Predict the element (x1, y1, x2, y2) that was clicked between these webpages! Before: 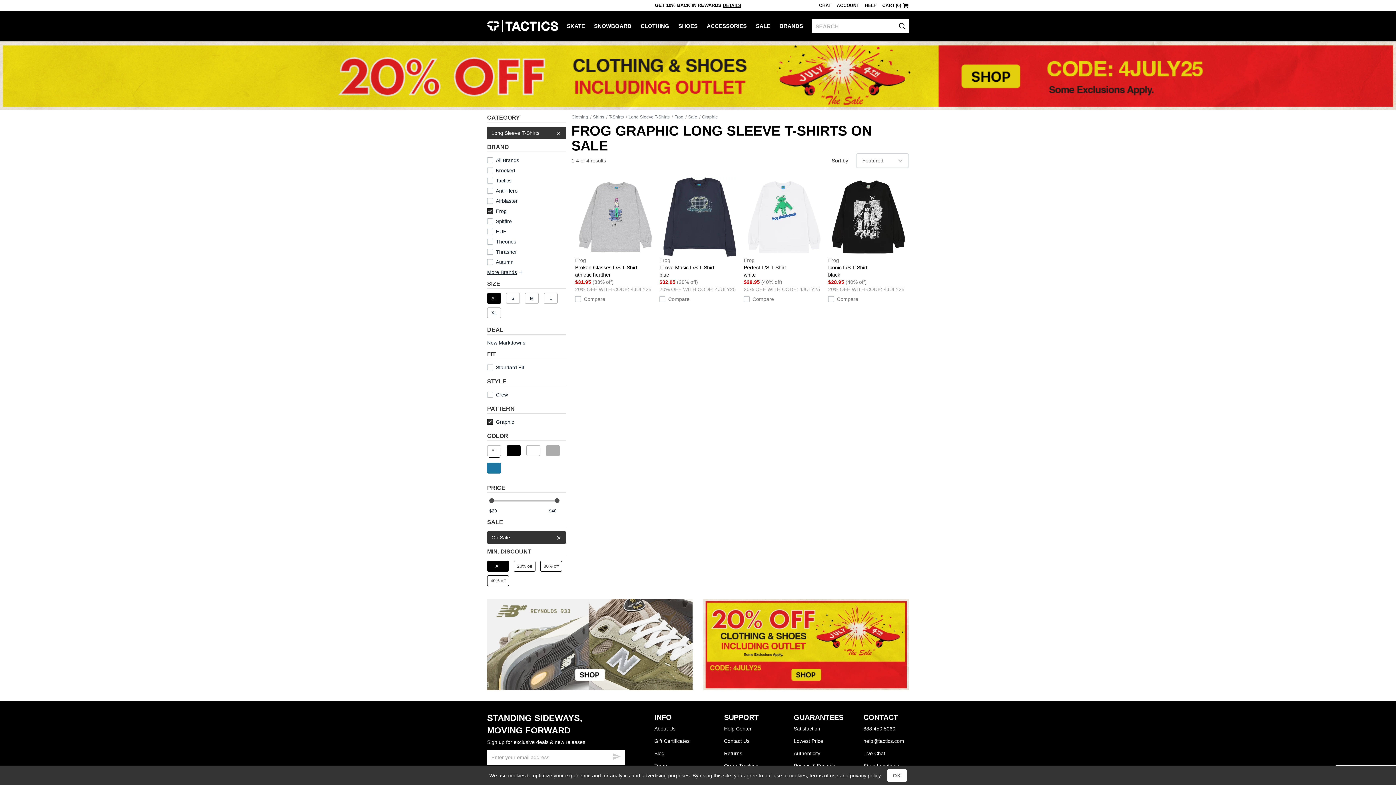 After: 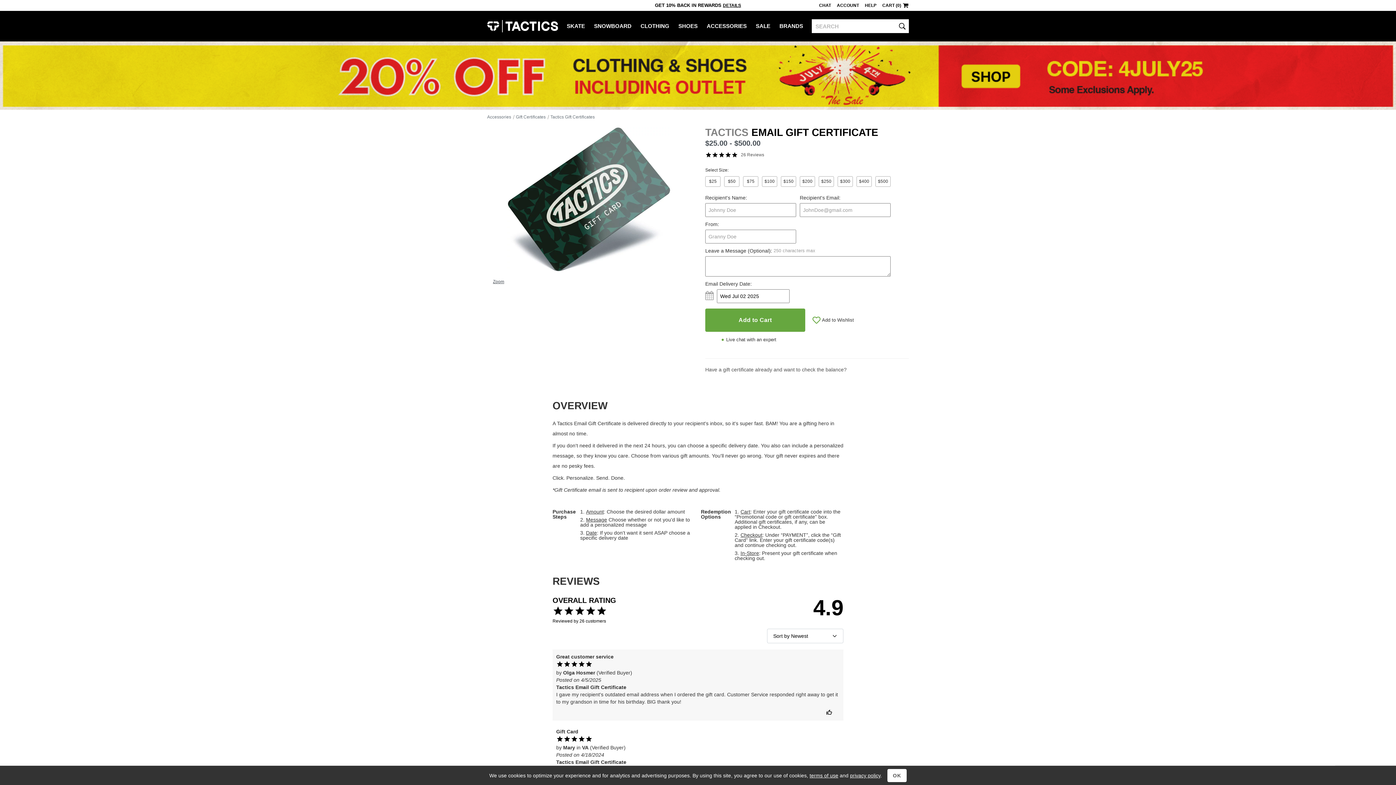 Action: bbox: (654, 735, 700, 747) label: Gift Certificates